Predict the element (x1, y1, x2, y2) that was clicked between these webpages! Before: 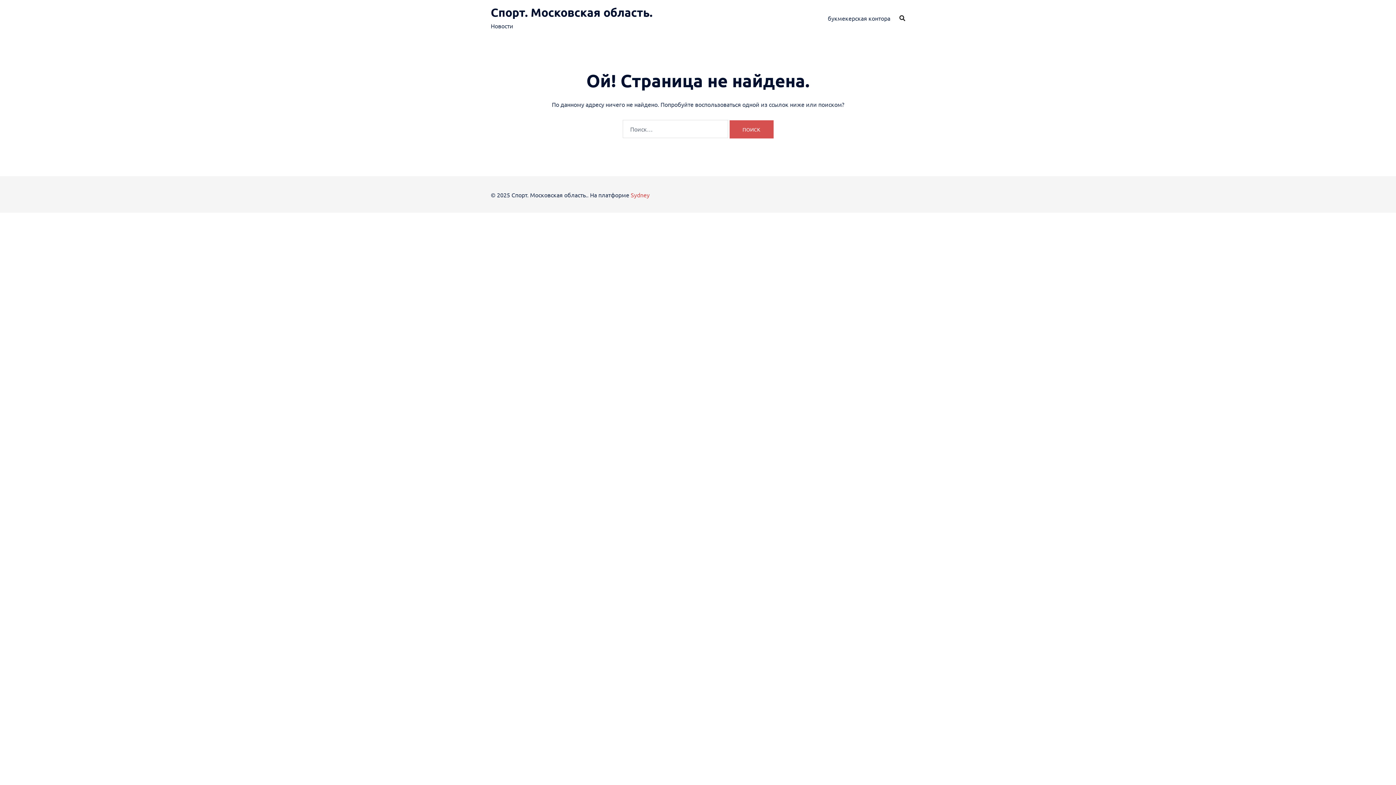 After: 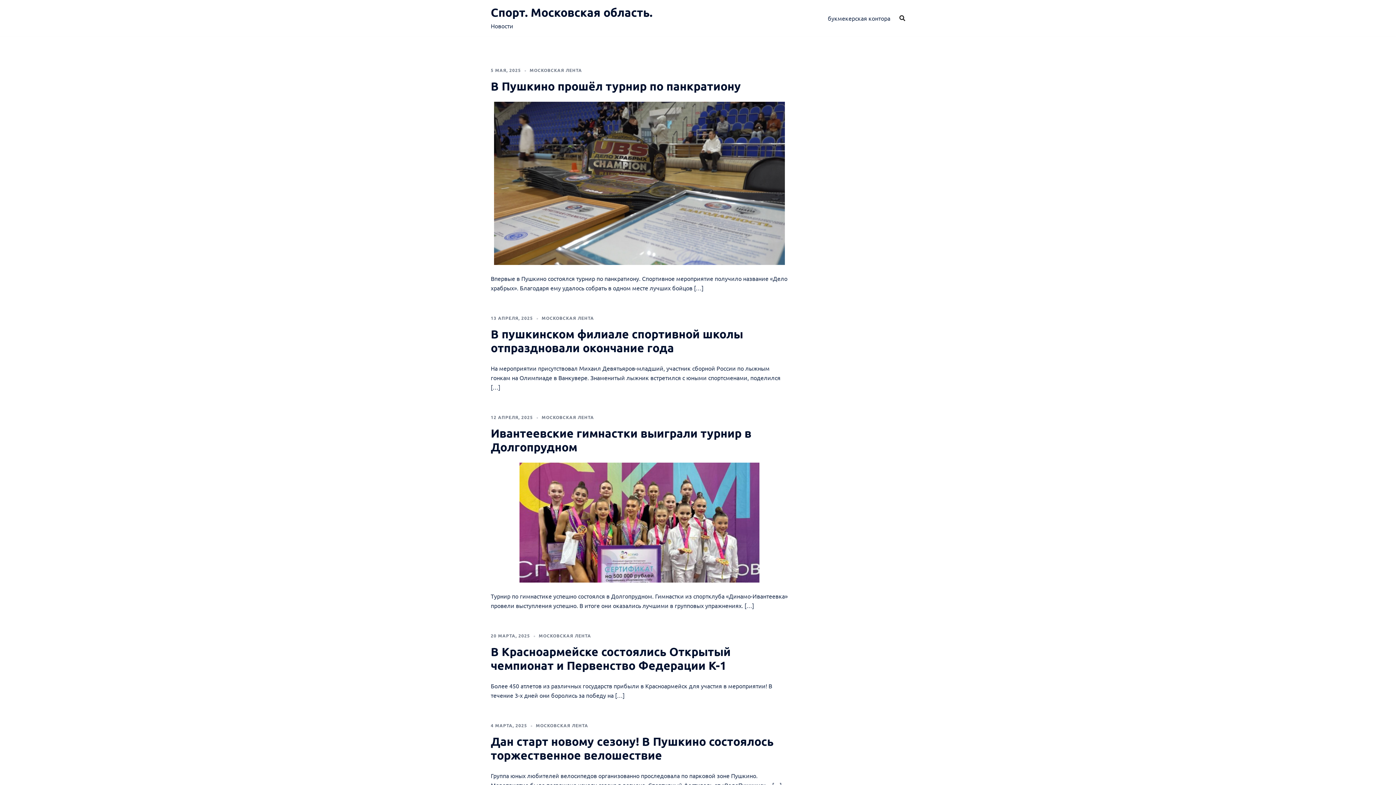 Action: label: Спорт. Московская область. bbox: (490, 5, 652, 19)